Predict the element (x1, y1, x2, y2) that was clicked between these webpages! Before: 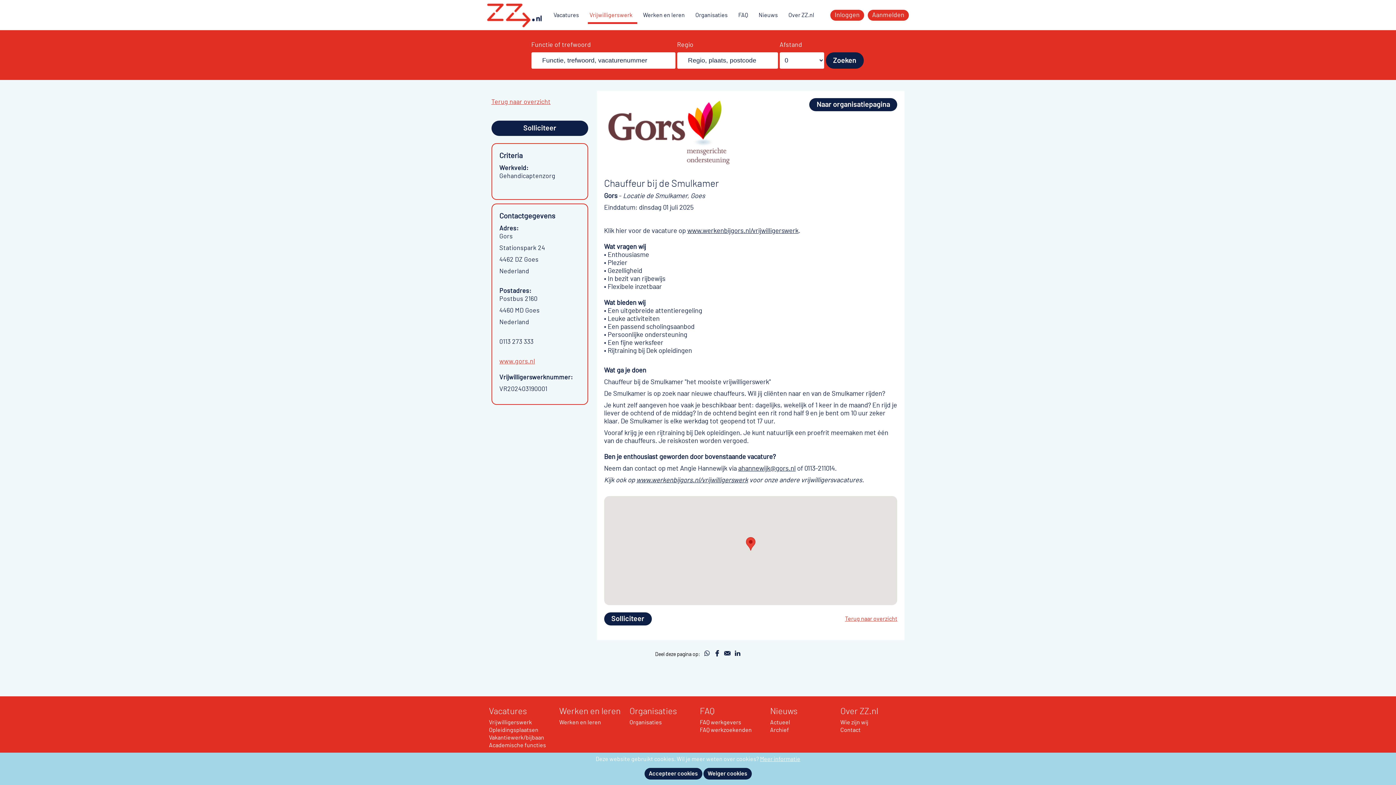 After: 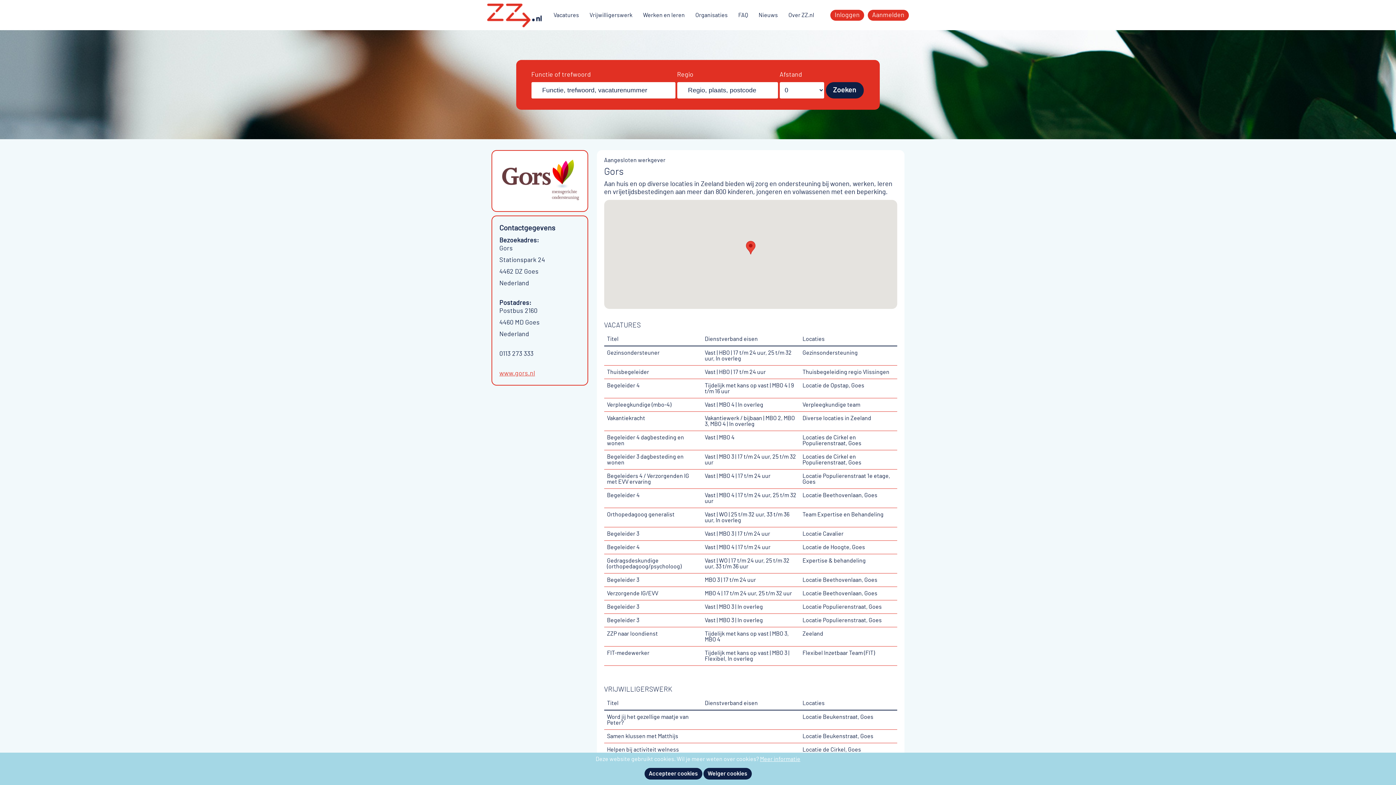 Action: label: Naar organisatiepagina bbox: (809, 98, 897, 111)